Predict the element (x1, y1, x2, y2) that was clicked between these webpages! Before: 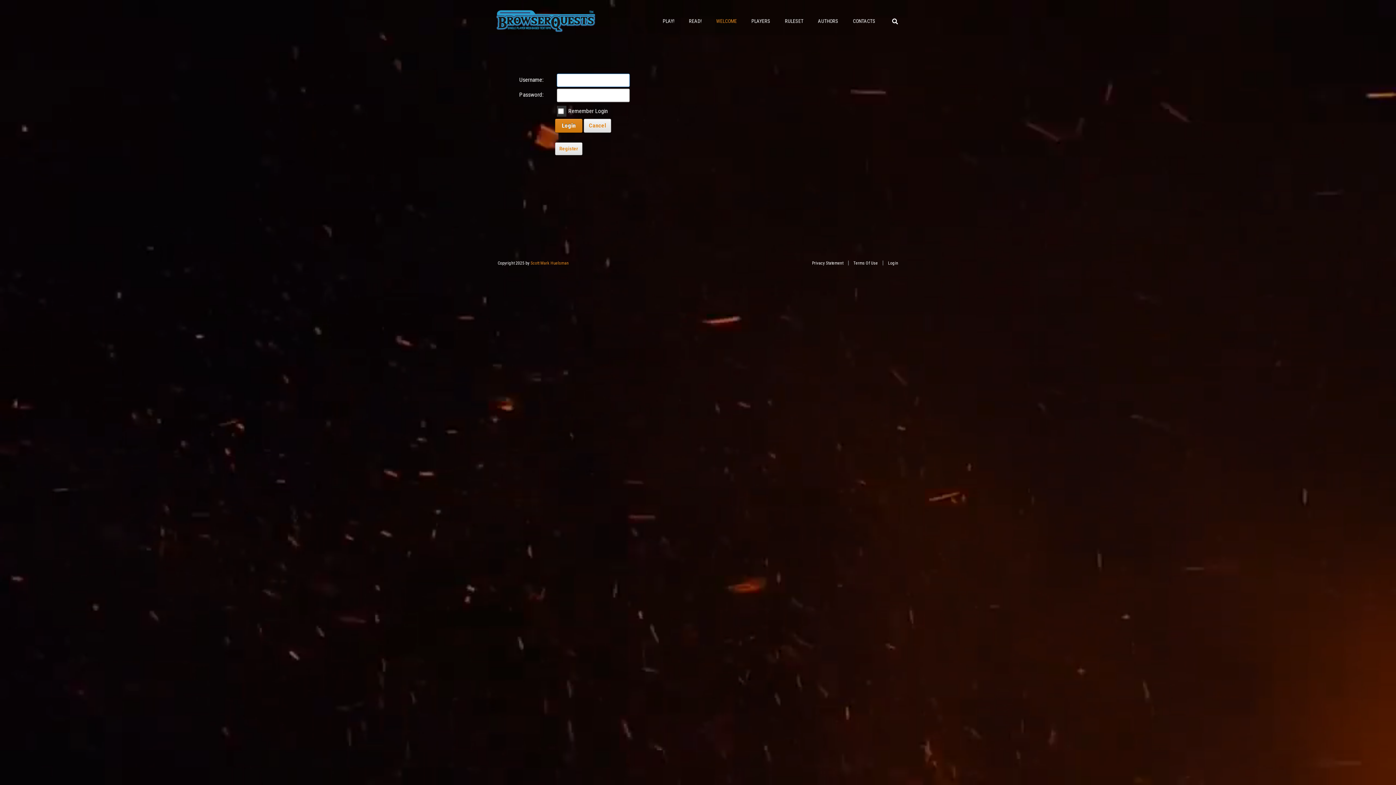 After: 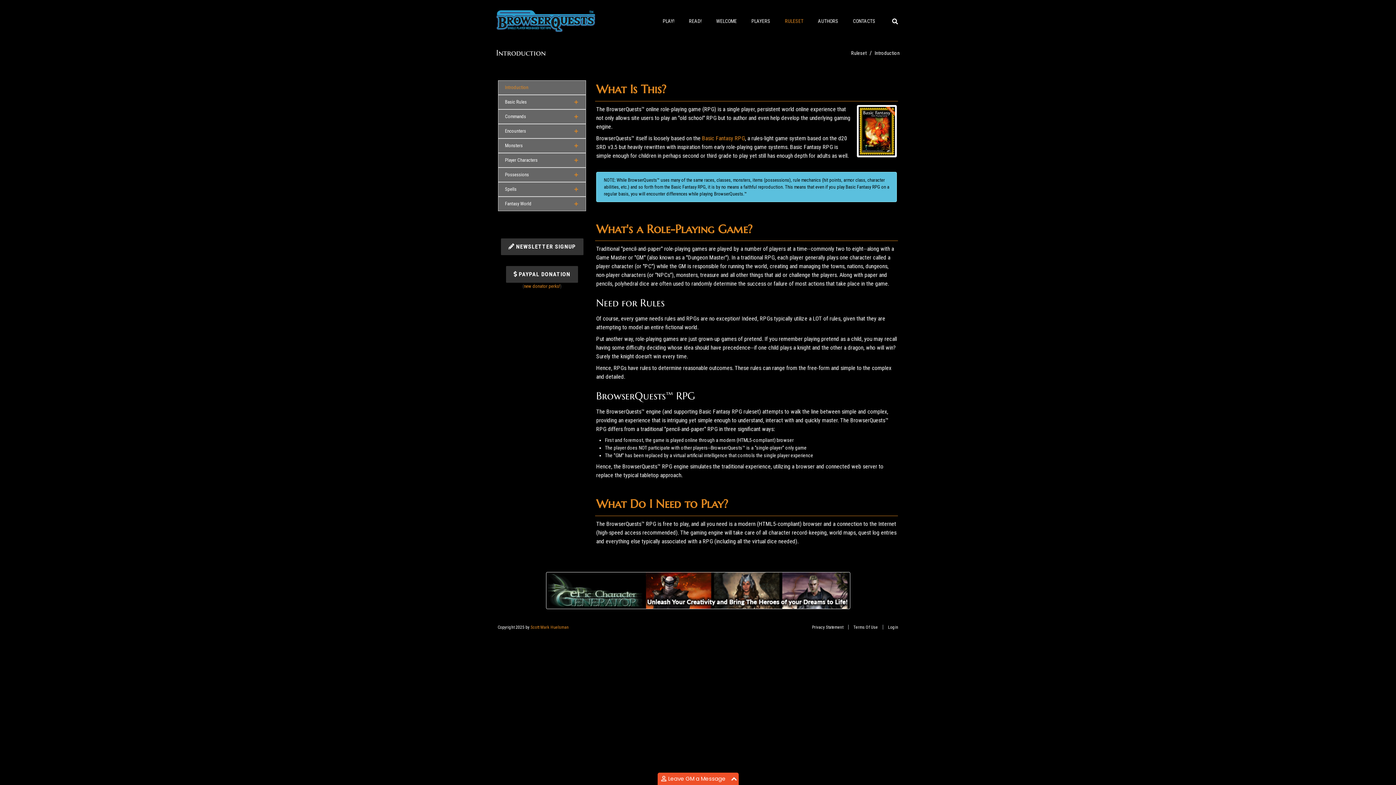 Action: bbox: (777, 9, 810, 40) label: RULESET